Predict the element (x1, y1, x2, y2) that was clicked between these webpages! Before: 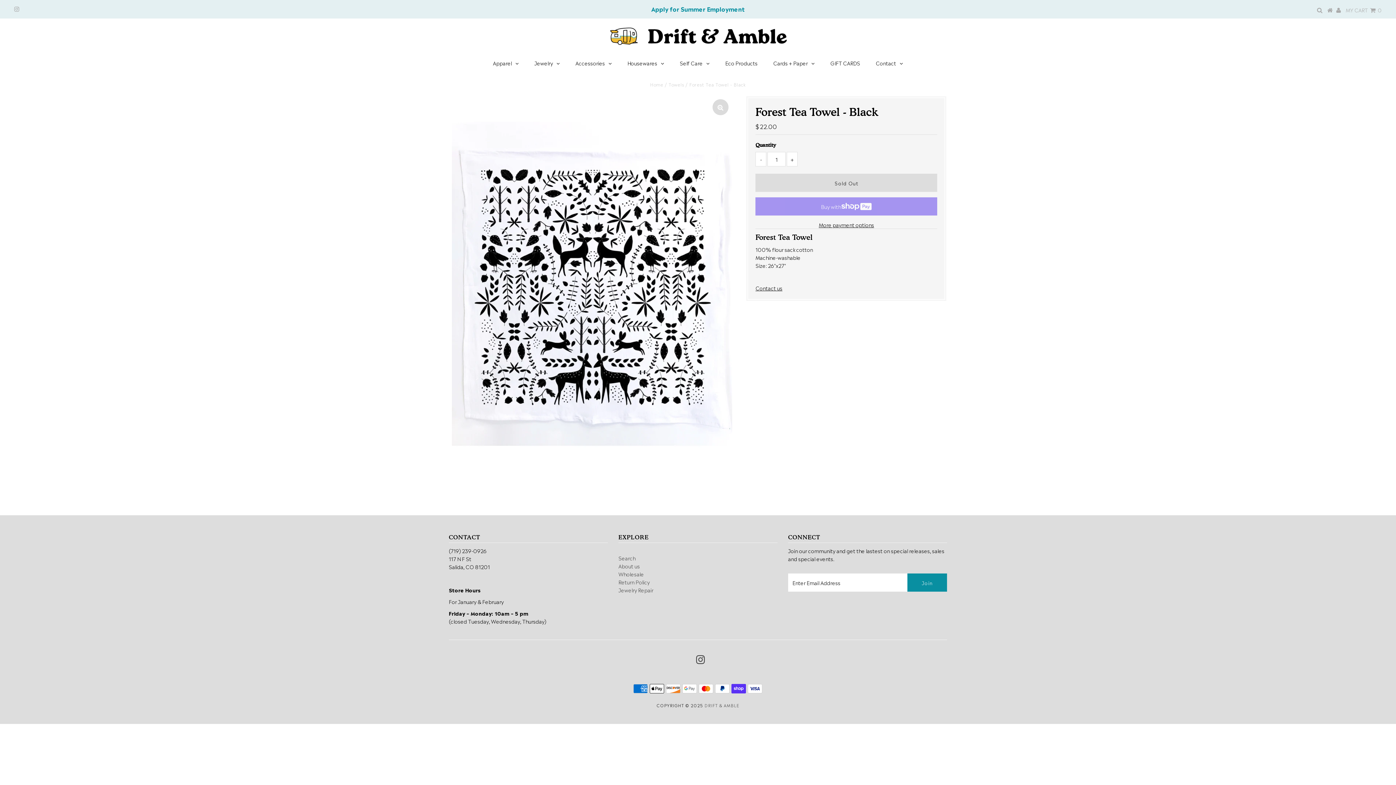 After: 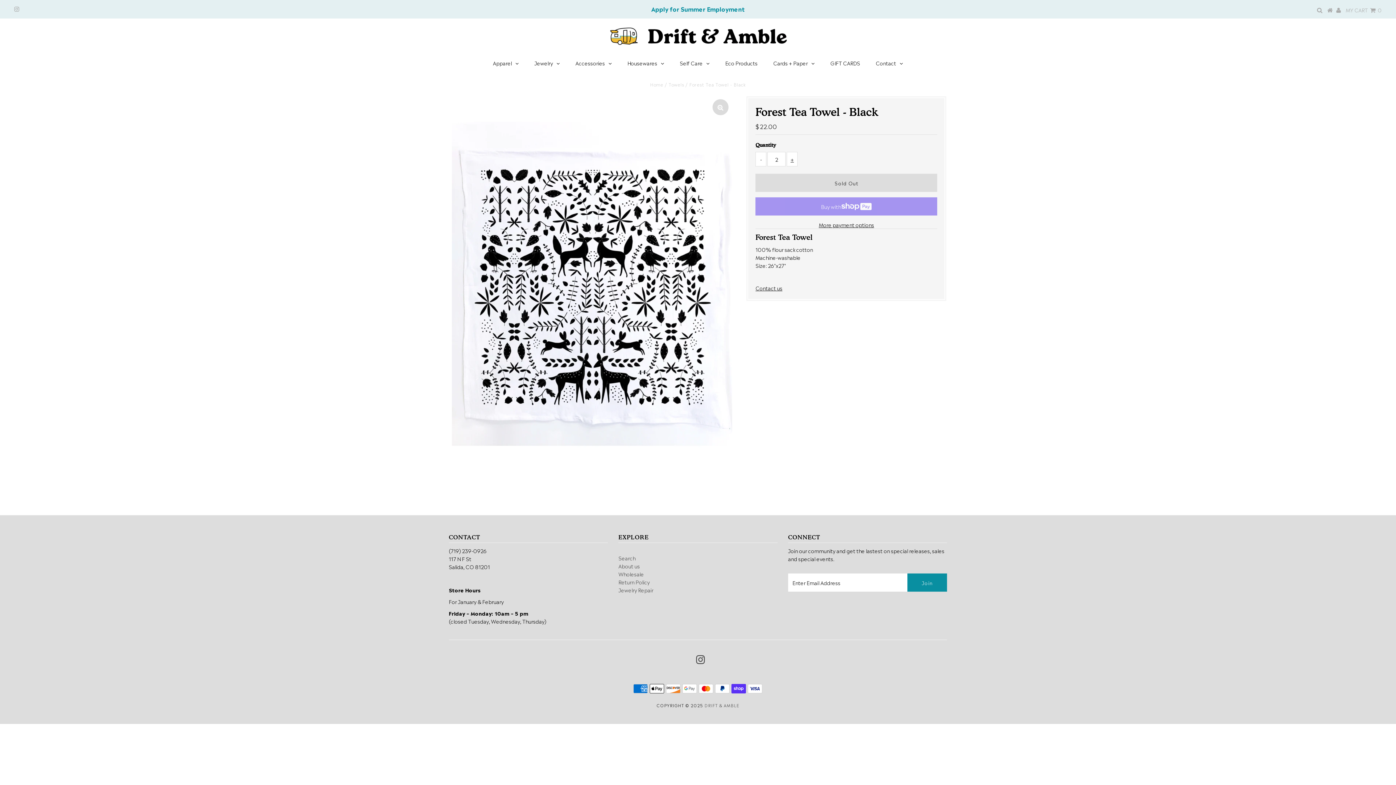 Action: bbox: (786, 152, 797, 166) label: +